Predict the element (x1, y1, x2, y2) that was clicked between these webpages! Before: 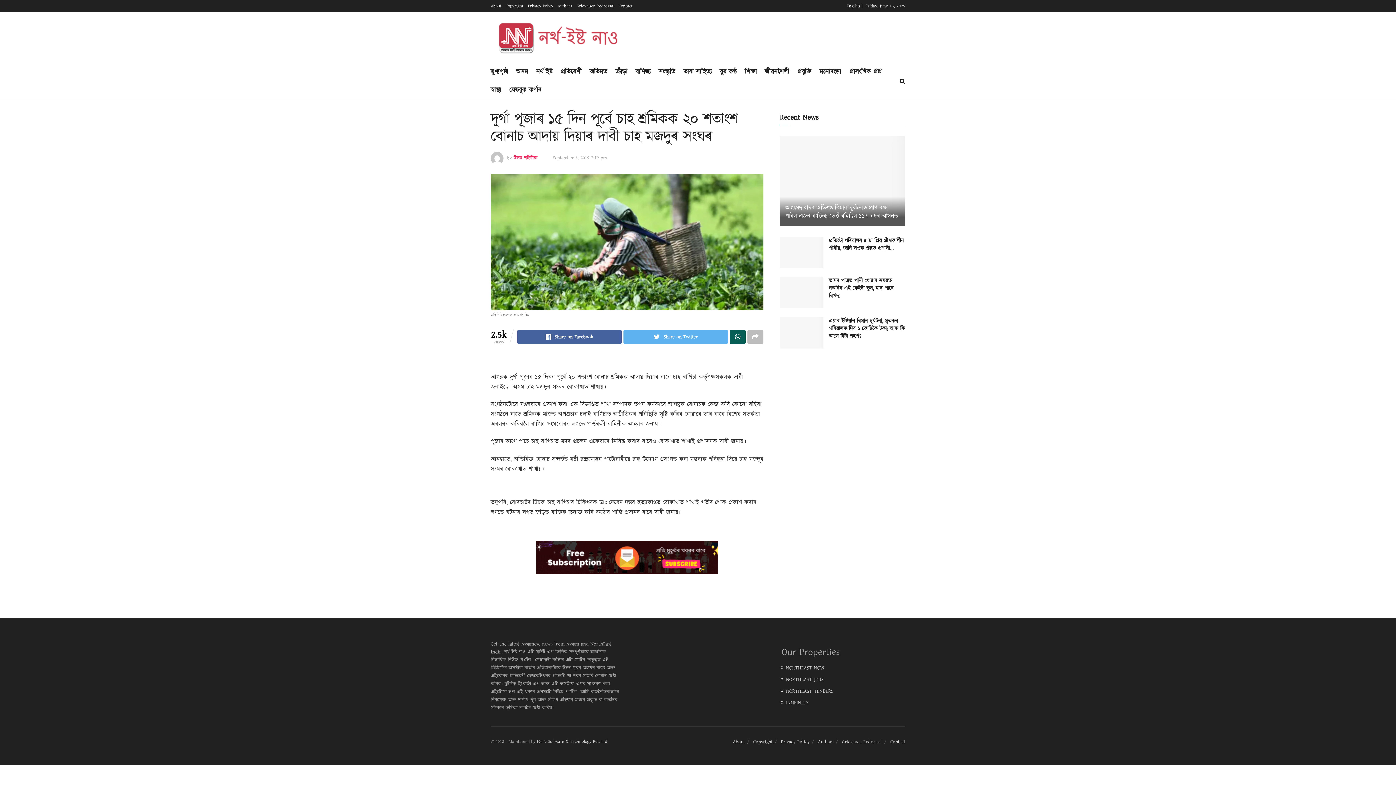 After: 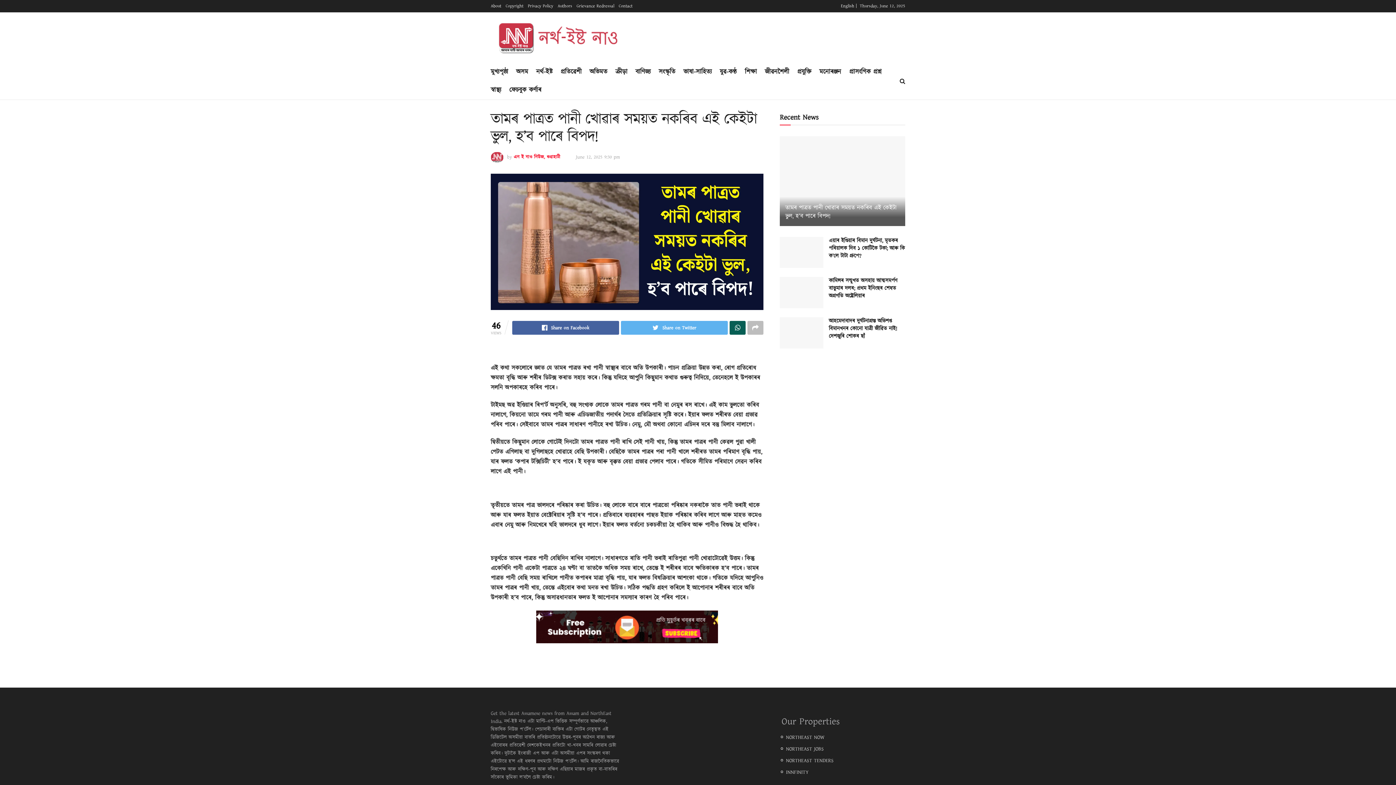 Action: bbox: (780, 277, 823, 308)